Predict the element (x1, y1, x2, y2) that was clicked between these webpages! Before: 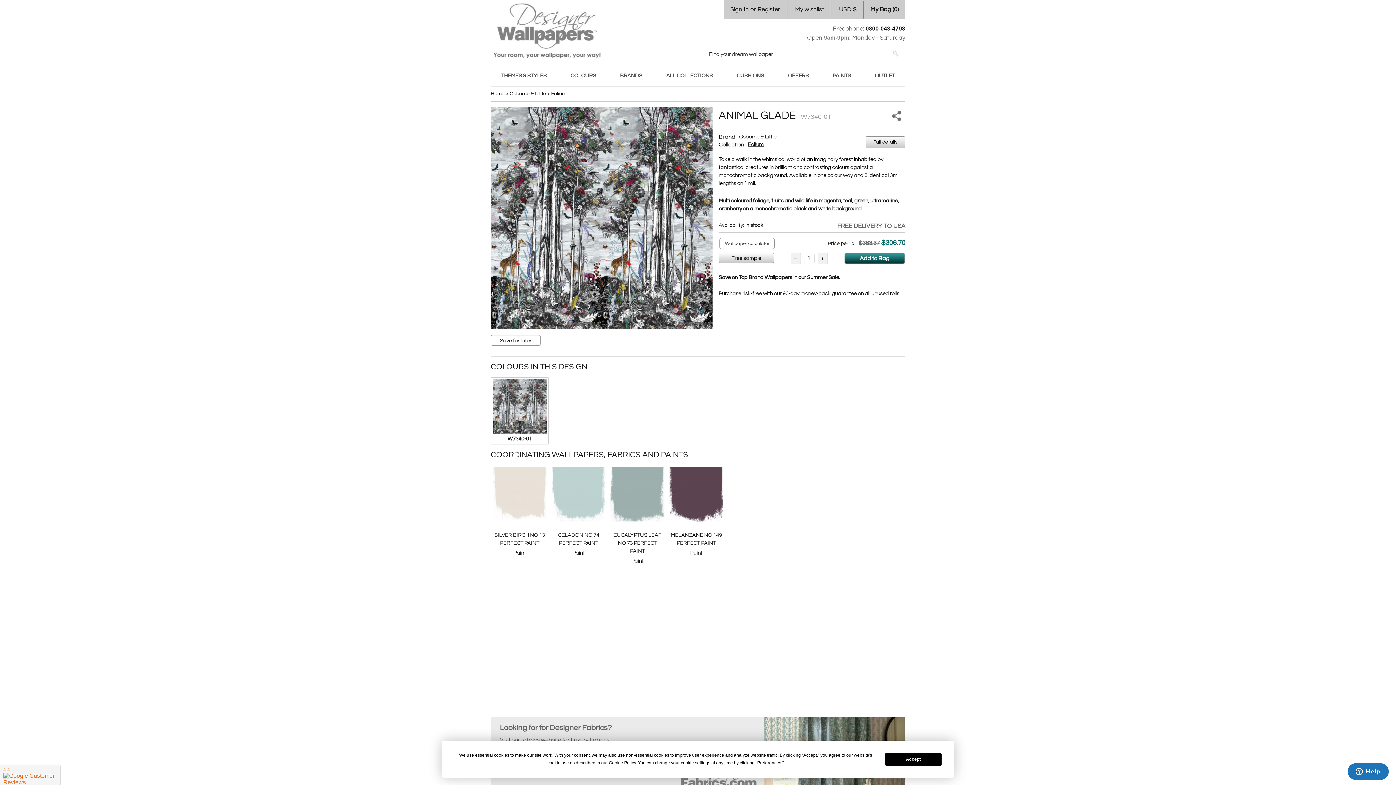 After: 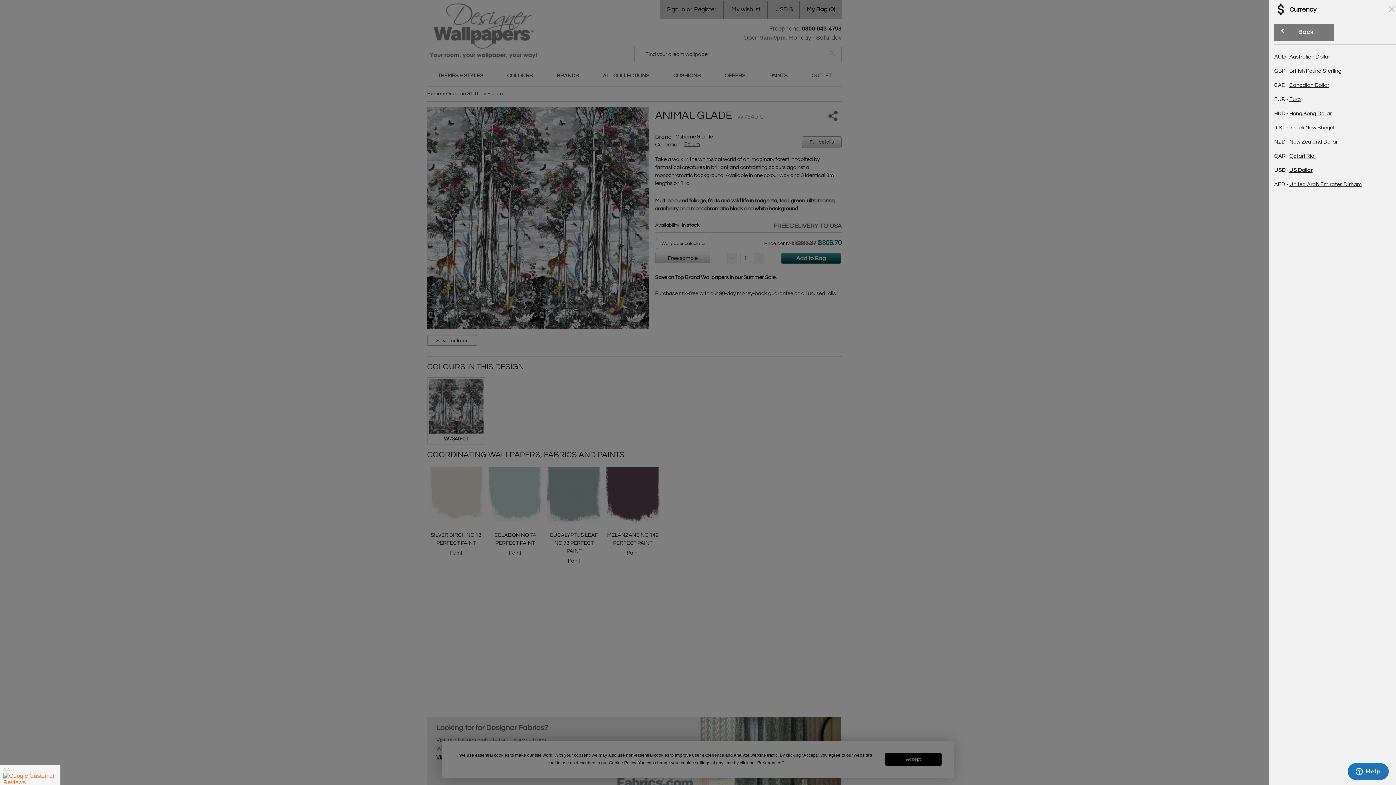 Action: label: USD $ bbox: (839, 6, 856, 12)